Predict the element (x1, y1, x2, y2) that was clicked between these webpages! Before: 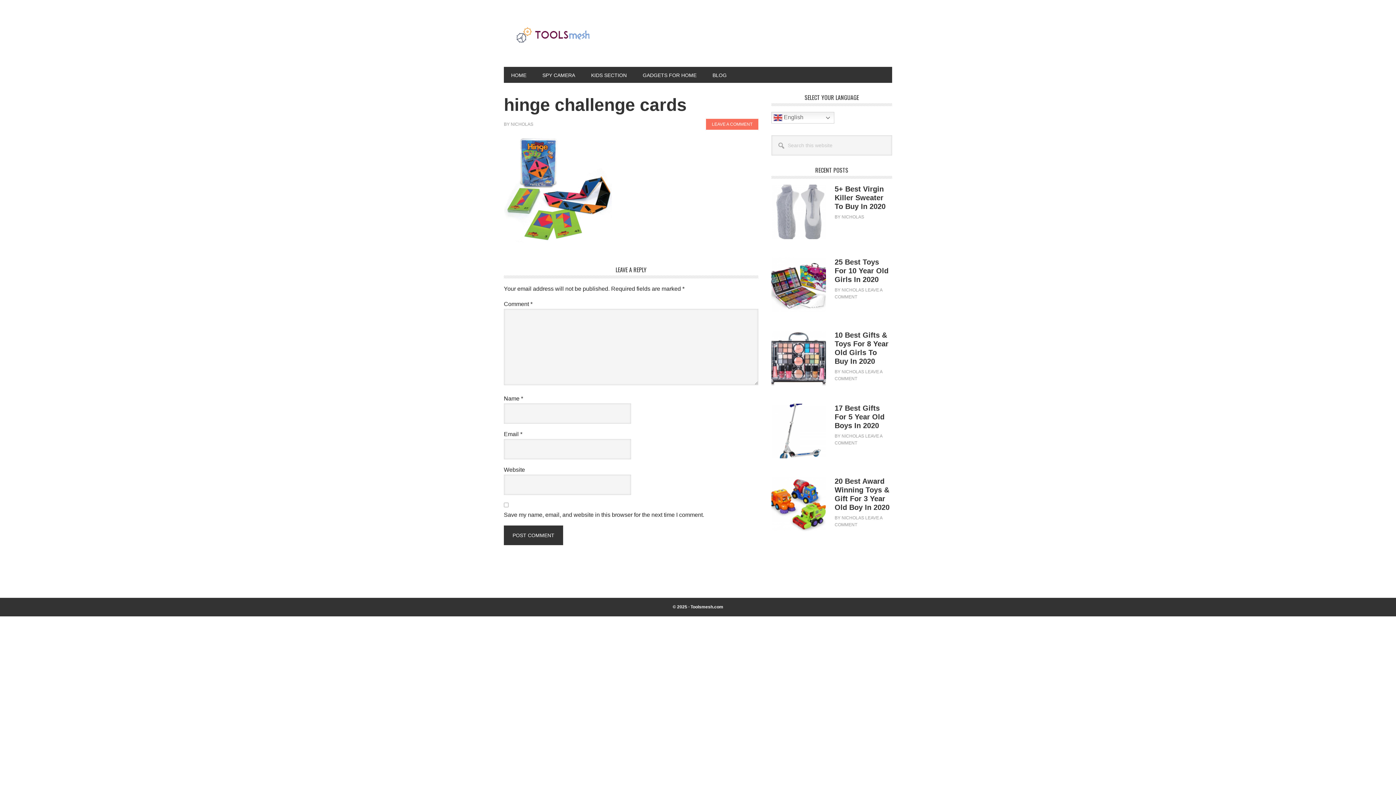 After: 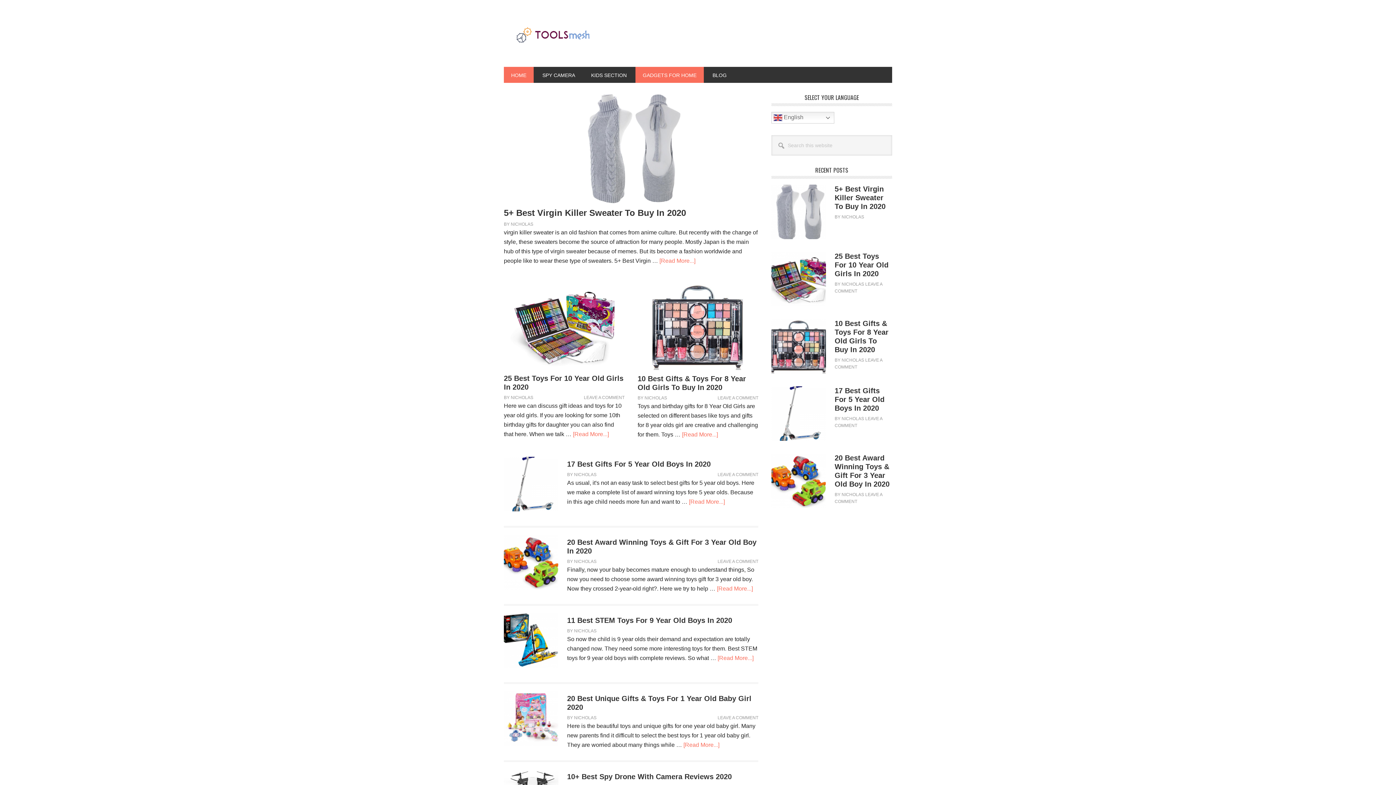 Action: label: NICHOLAS bbox: (510, 121, 533, 126)